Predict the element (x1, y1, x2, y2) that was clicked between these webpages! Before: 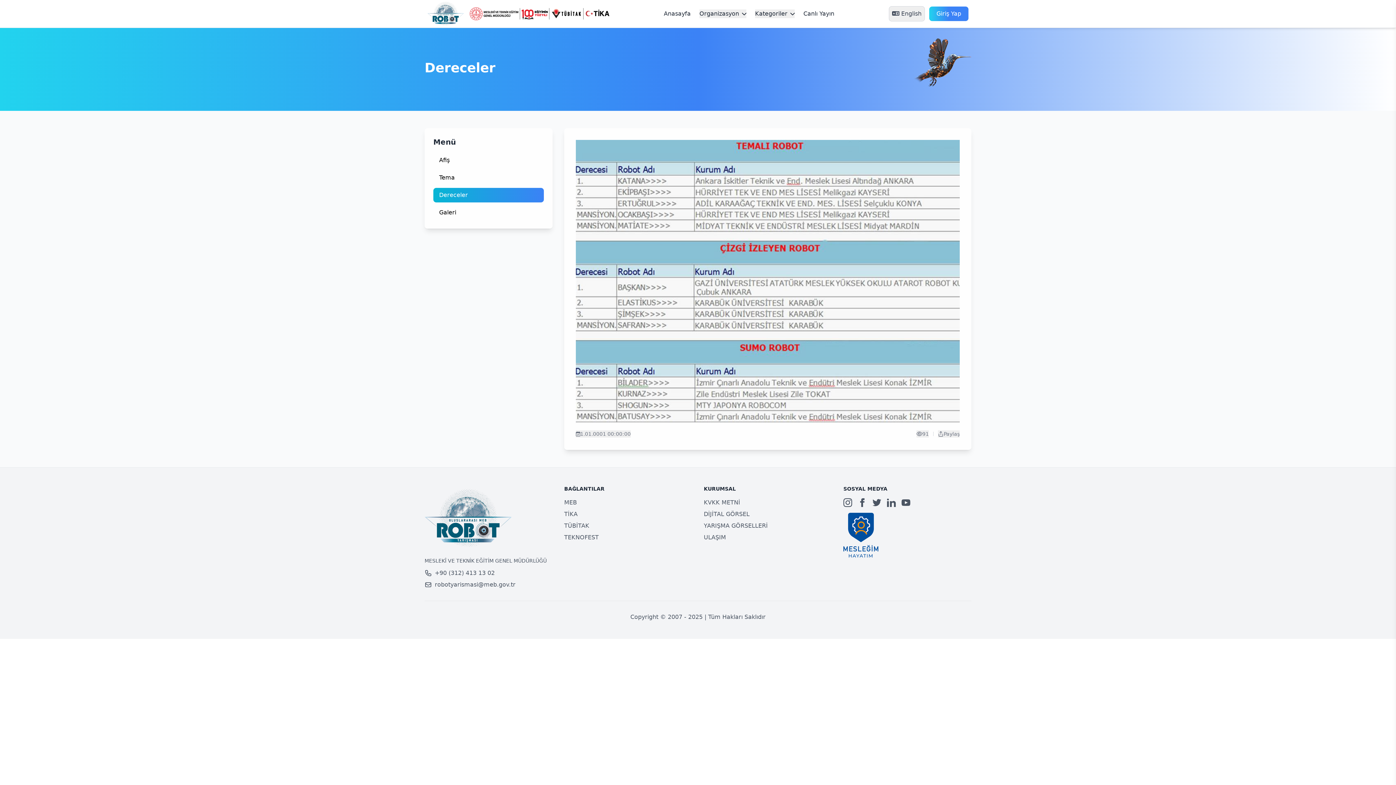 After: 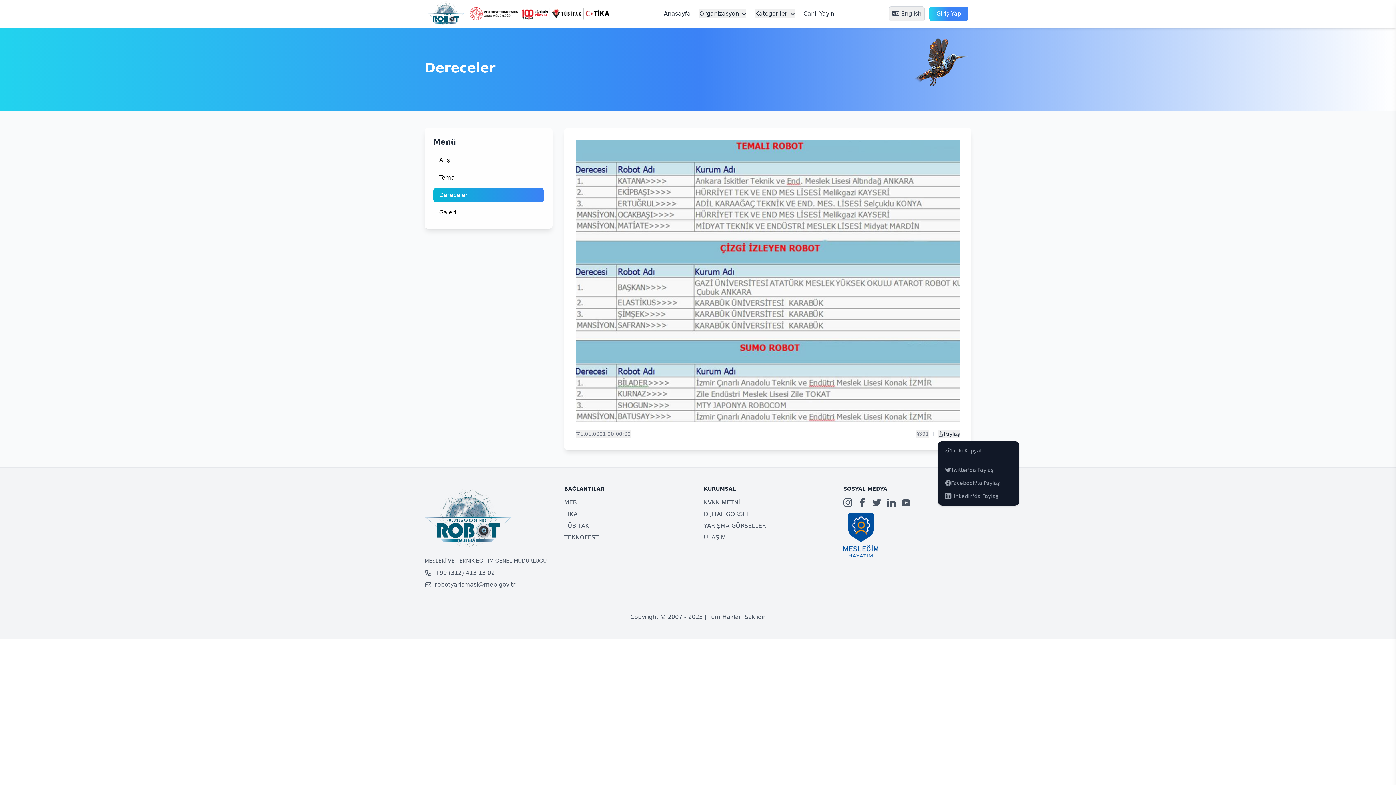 Action: label: Dropdown bbox: (938, 430, 960, 437)